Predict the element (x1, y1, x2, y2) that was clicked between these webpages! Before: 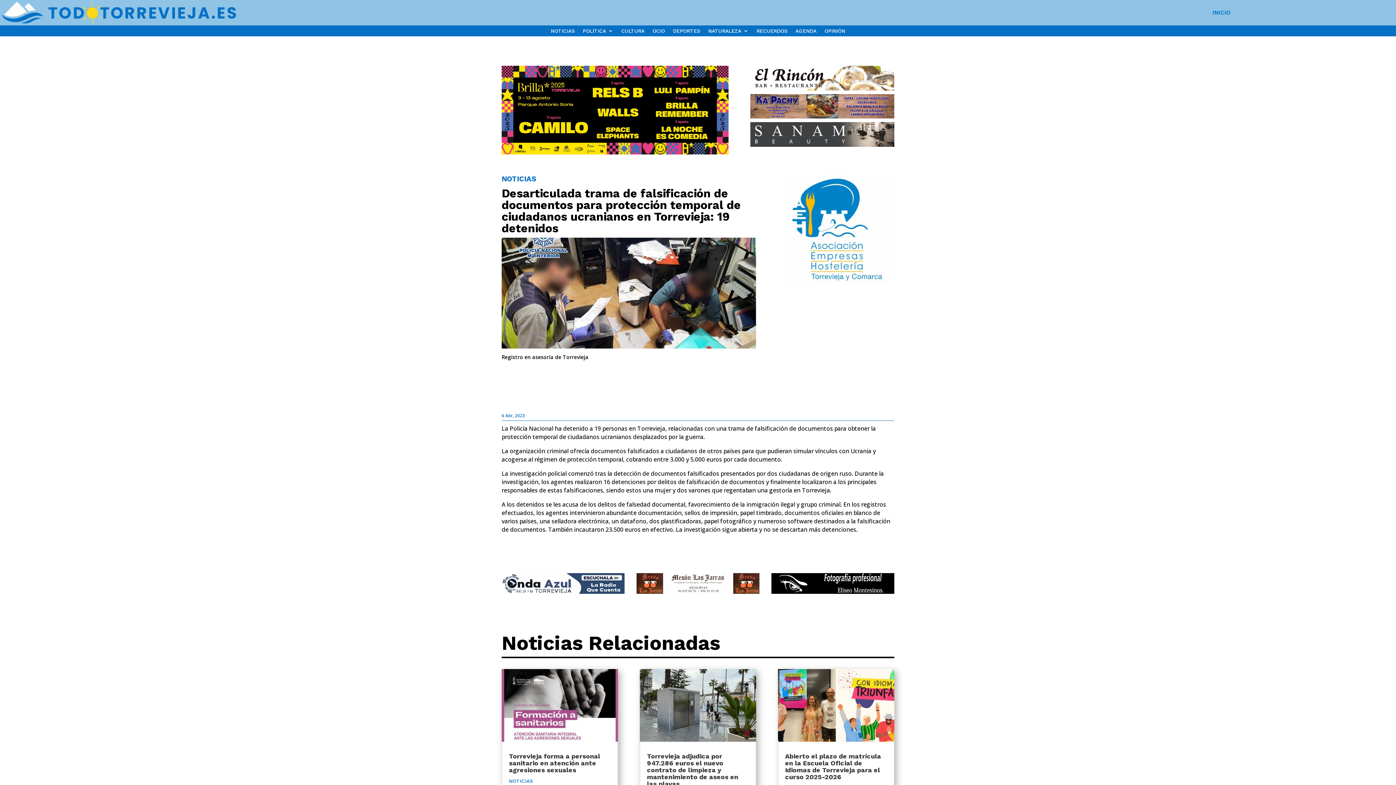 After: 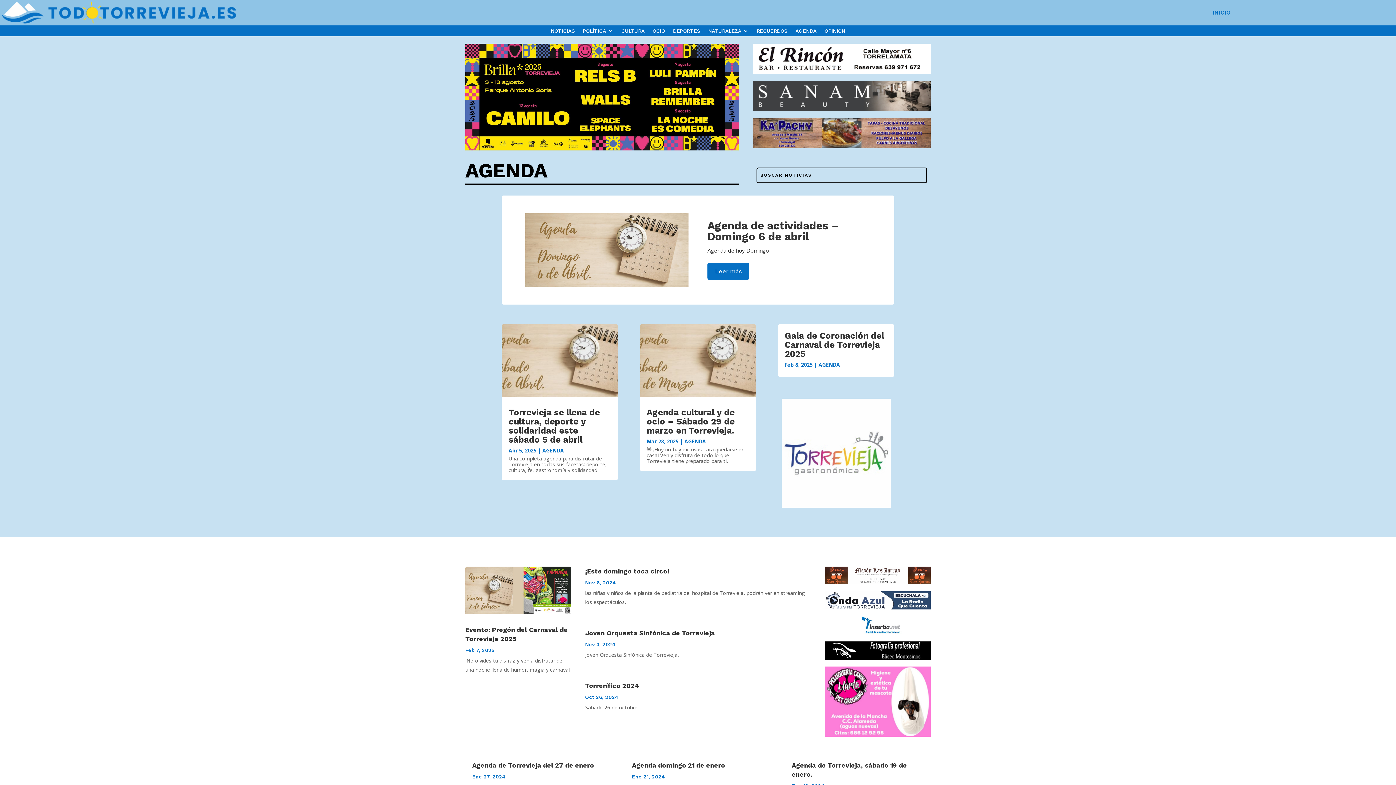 Action: label: AGENDA bbox: (795, 28, 816, 36)